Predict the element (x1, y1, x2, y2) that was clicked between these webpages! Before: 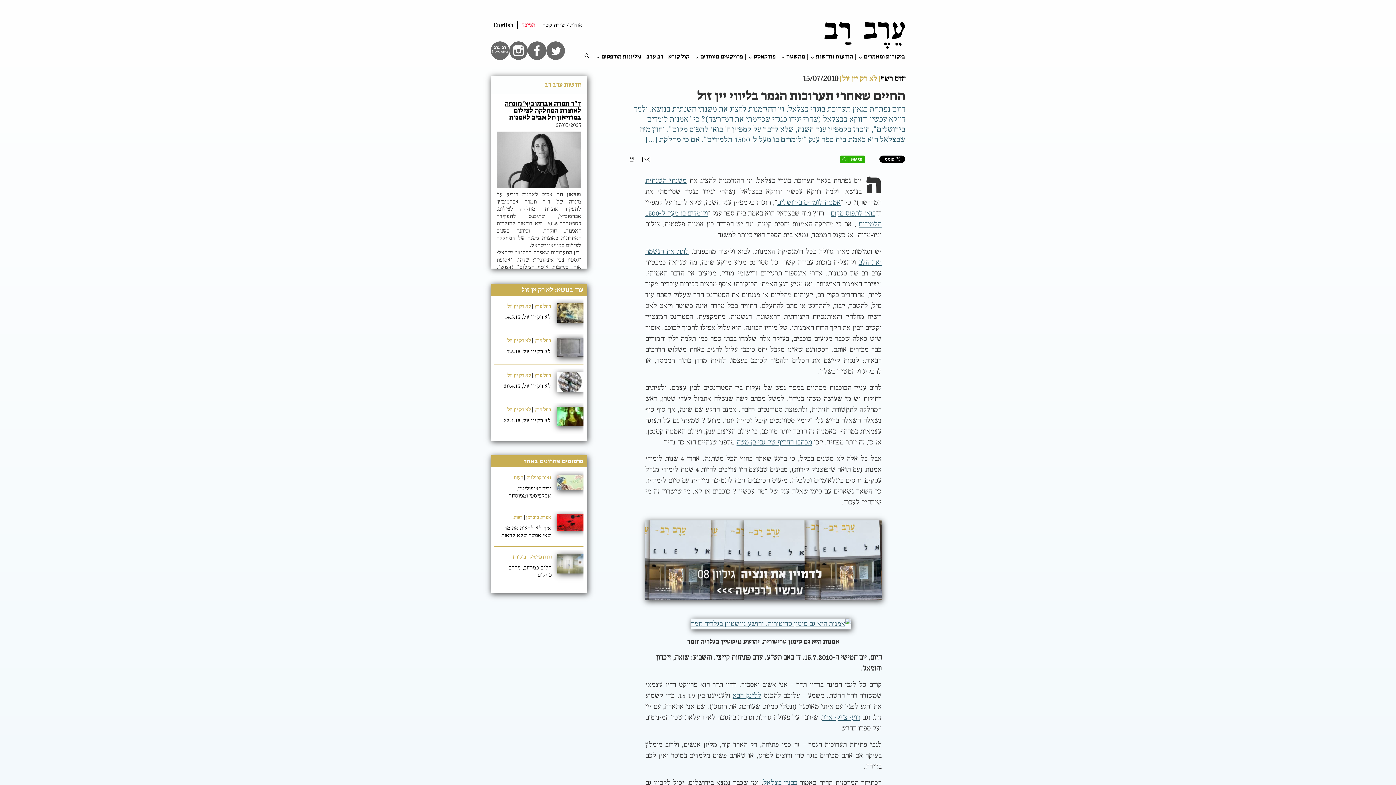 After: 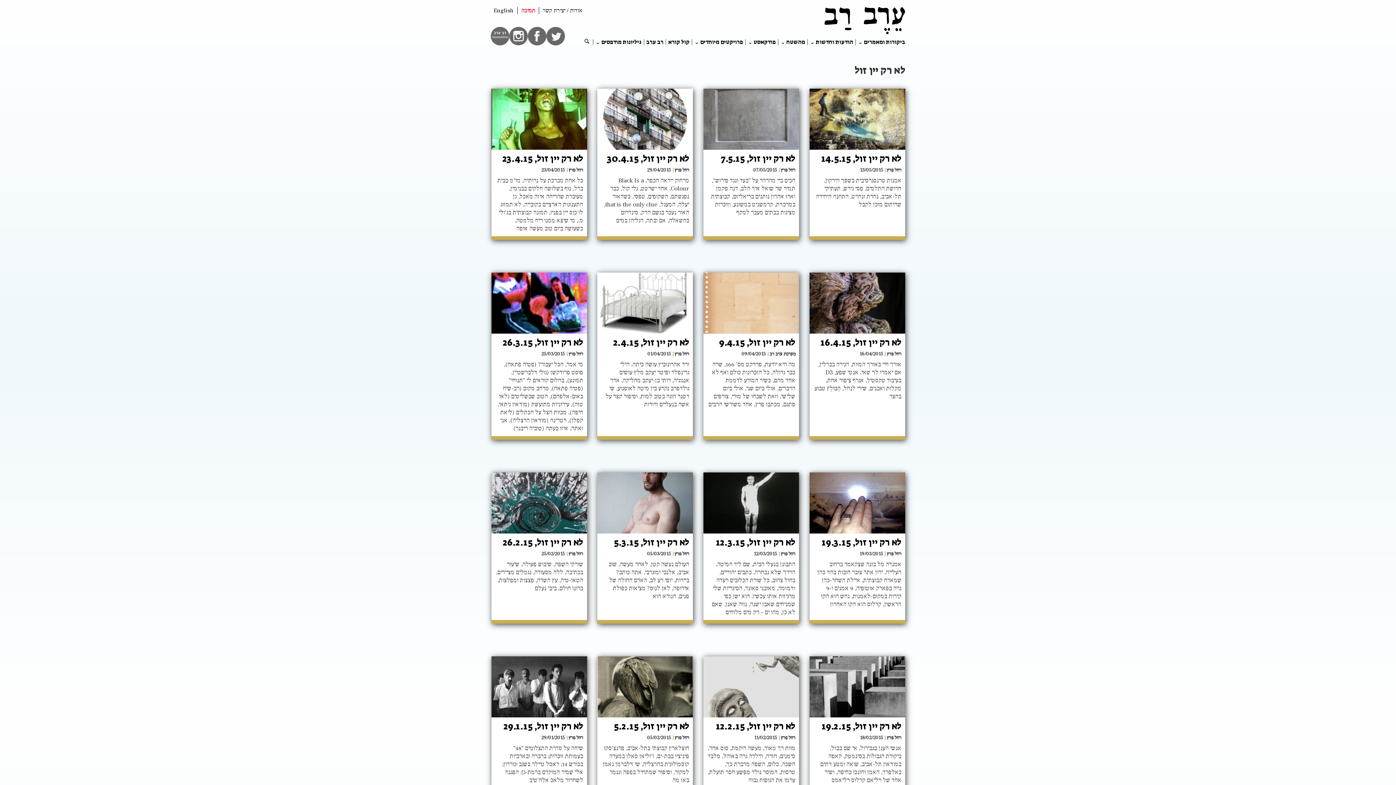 Action: label: לא רק יין זול bbox: (507, 303, 530, 309)